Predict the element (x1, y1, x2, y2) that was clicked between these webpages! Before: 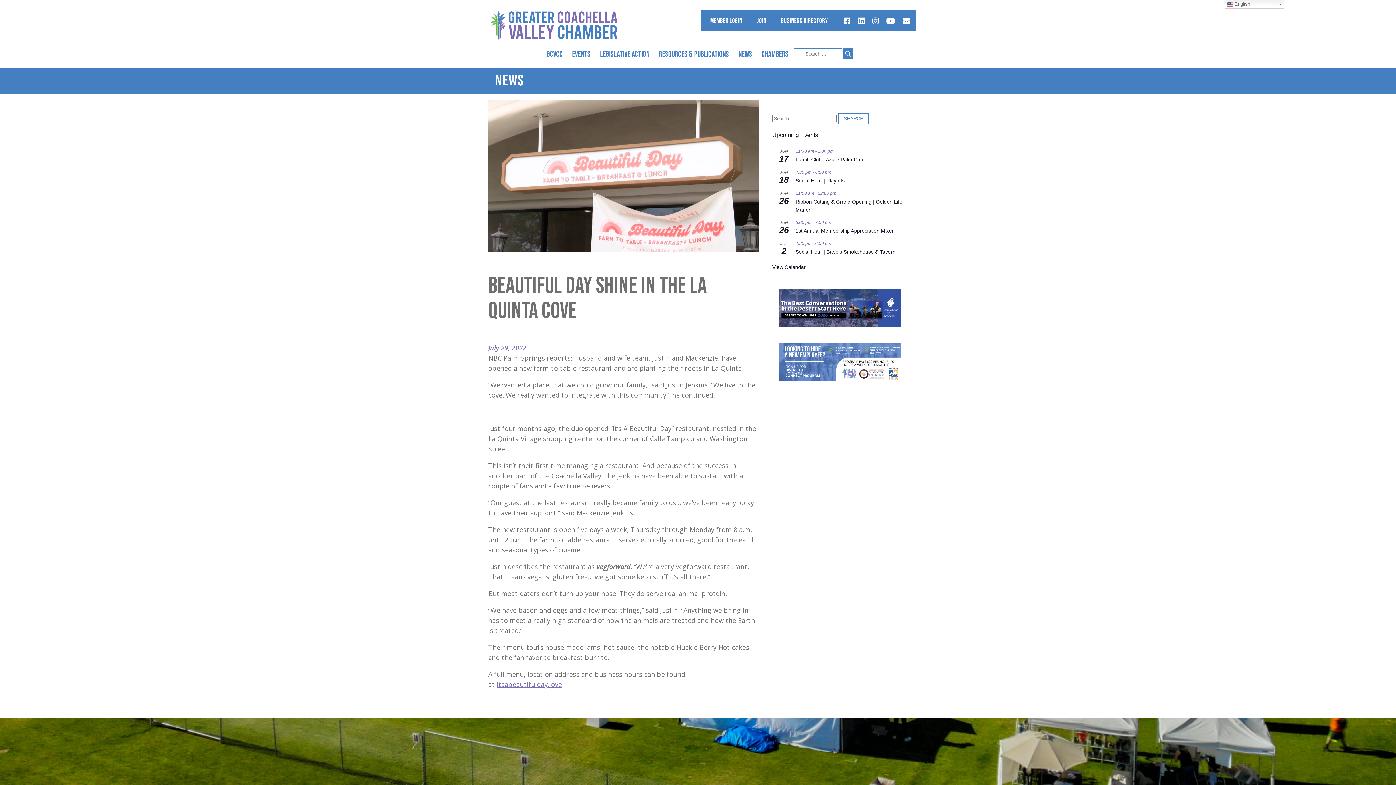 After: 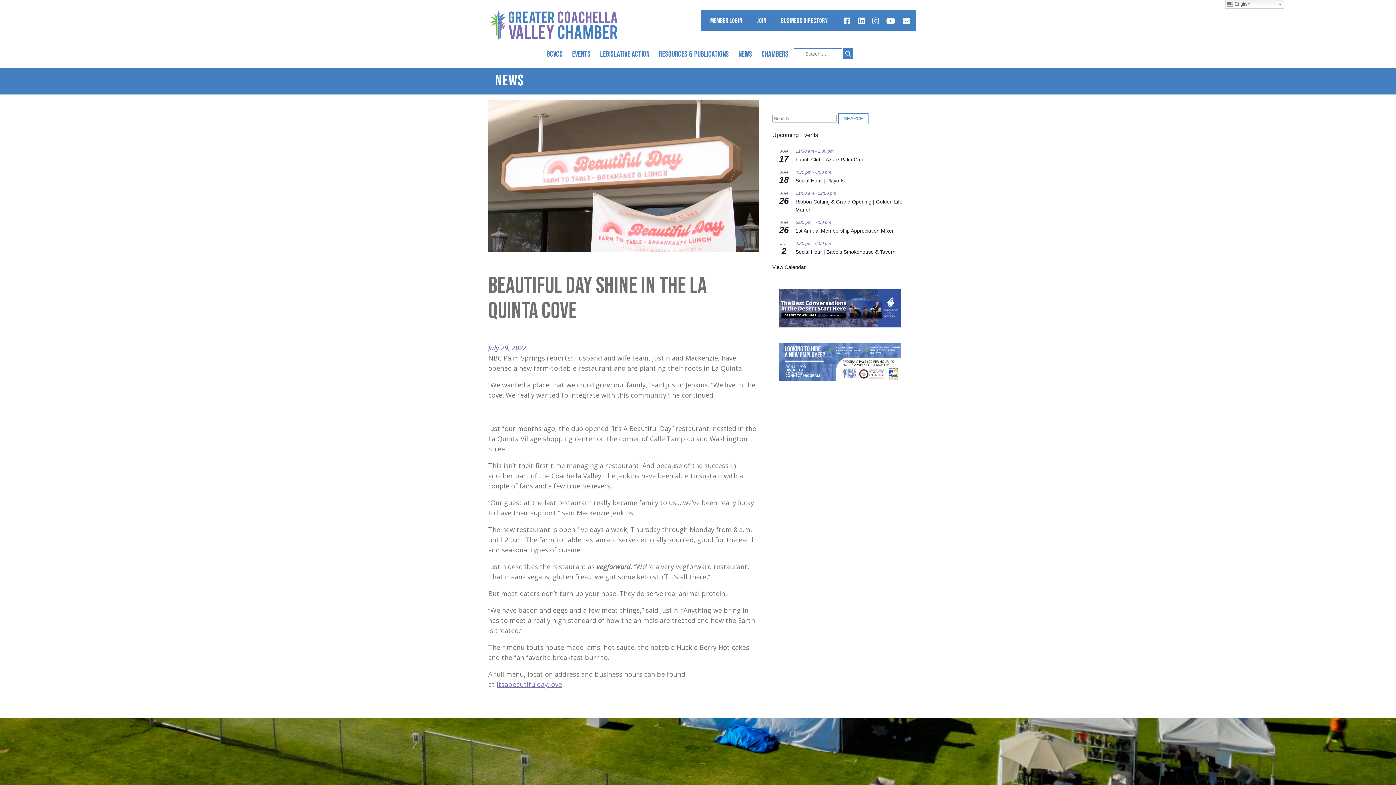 Action: bbox: (488, 245, 759, 253)